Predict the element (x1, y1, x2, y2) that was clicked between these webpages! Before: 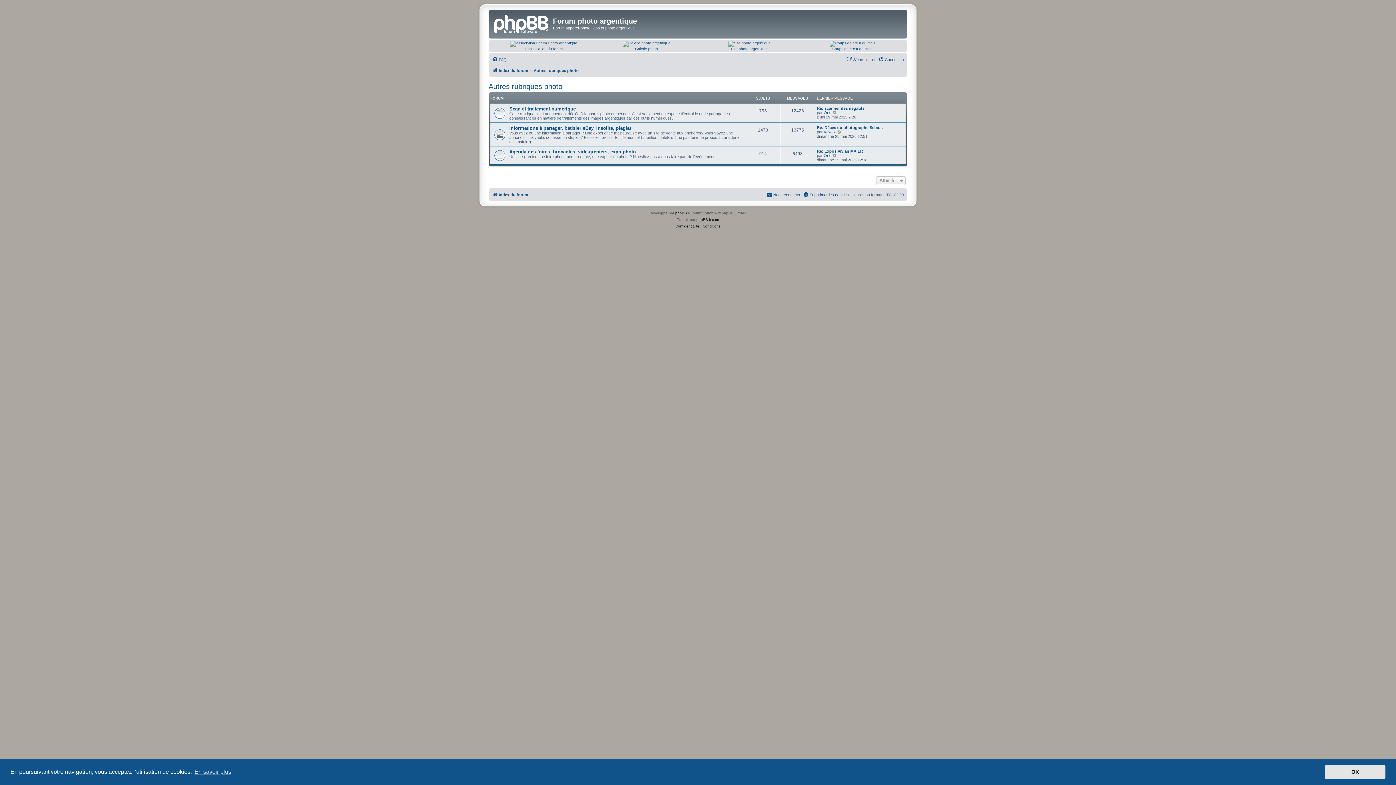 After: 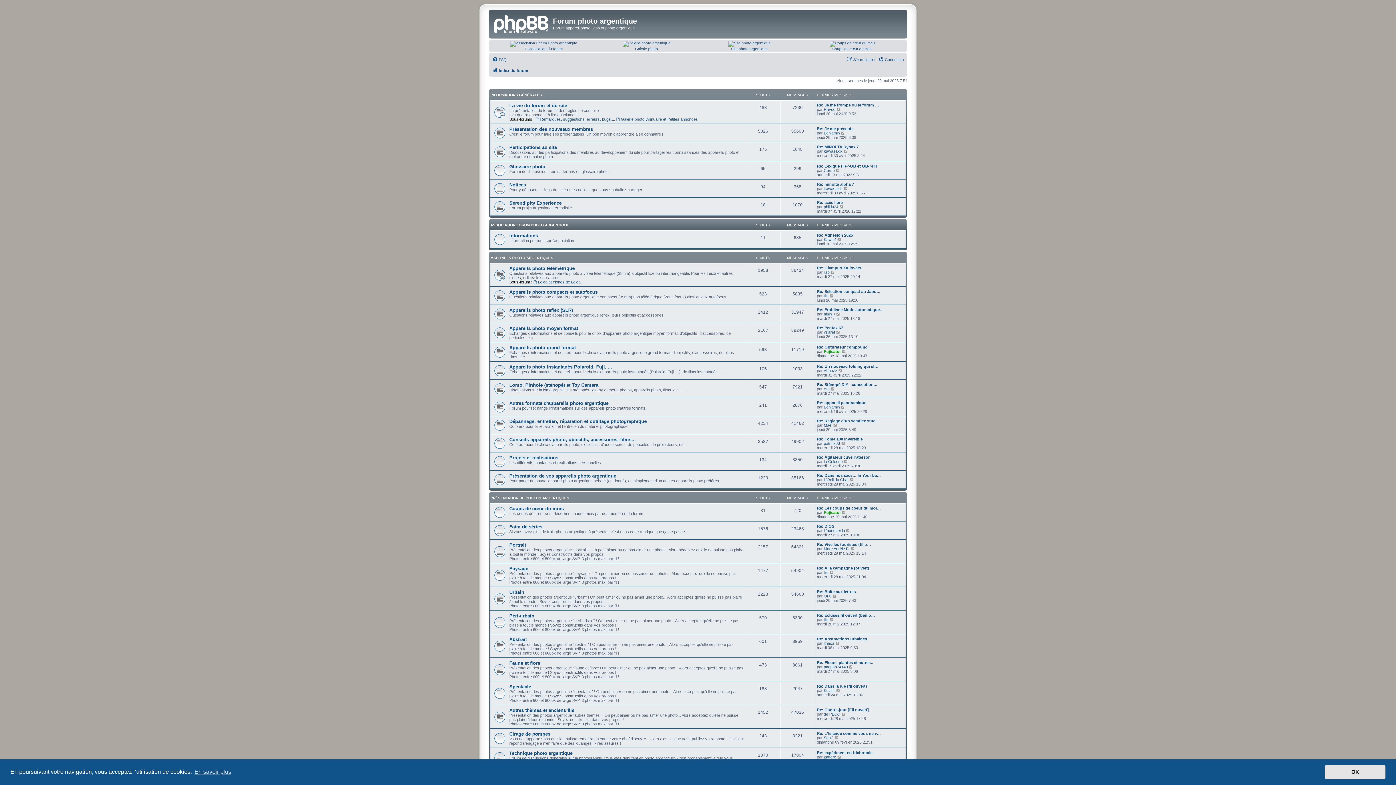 Action: bbox: (490, 11, 553, 34)